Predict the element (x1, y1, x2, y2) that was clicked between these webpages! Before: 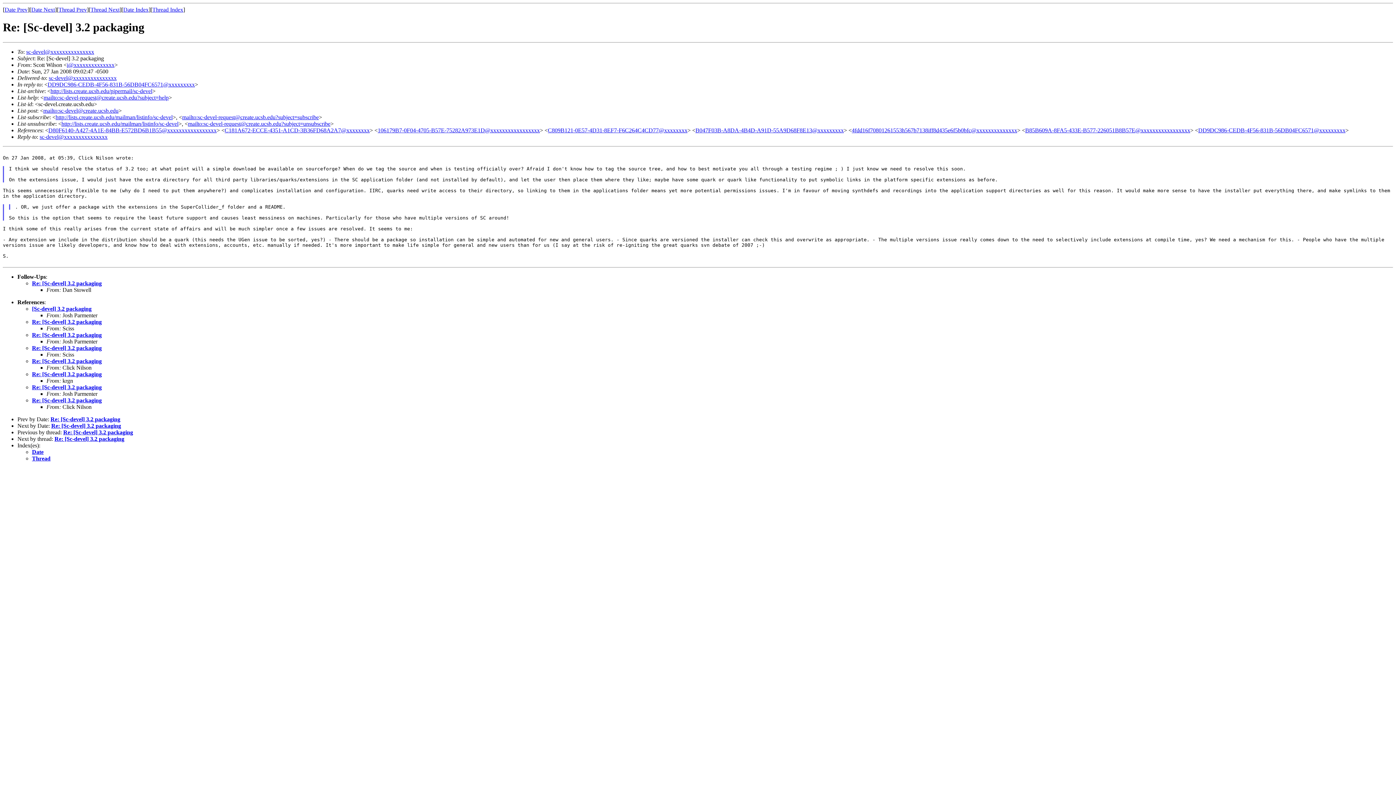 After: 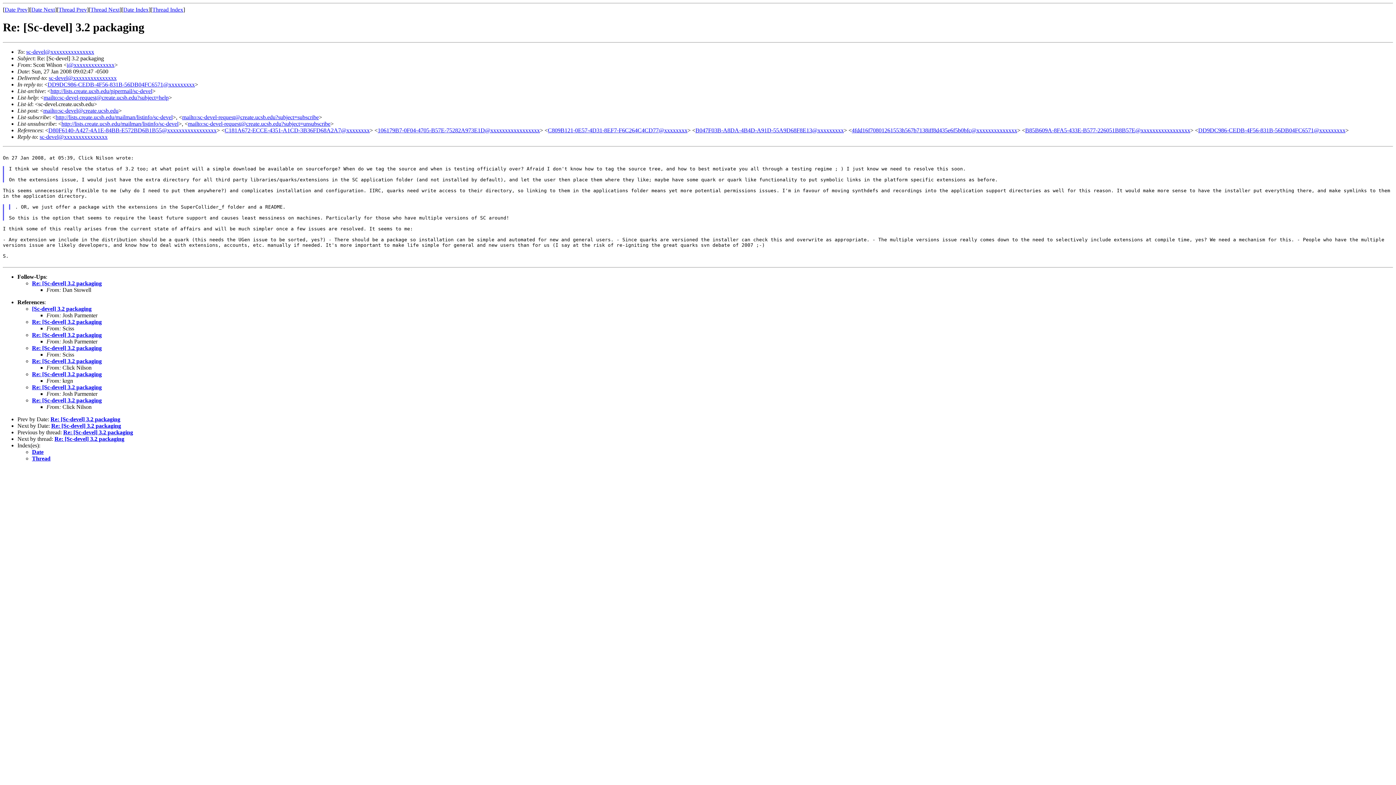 Action: label: mailto:sc-devel-request@create.ucsb.edu?subject=unsubscribe bbox: (188, 120, 330, 126)